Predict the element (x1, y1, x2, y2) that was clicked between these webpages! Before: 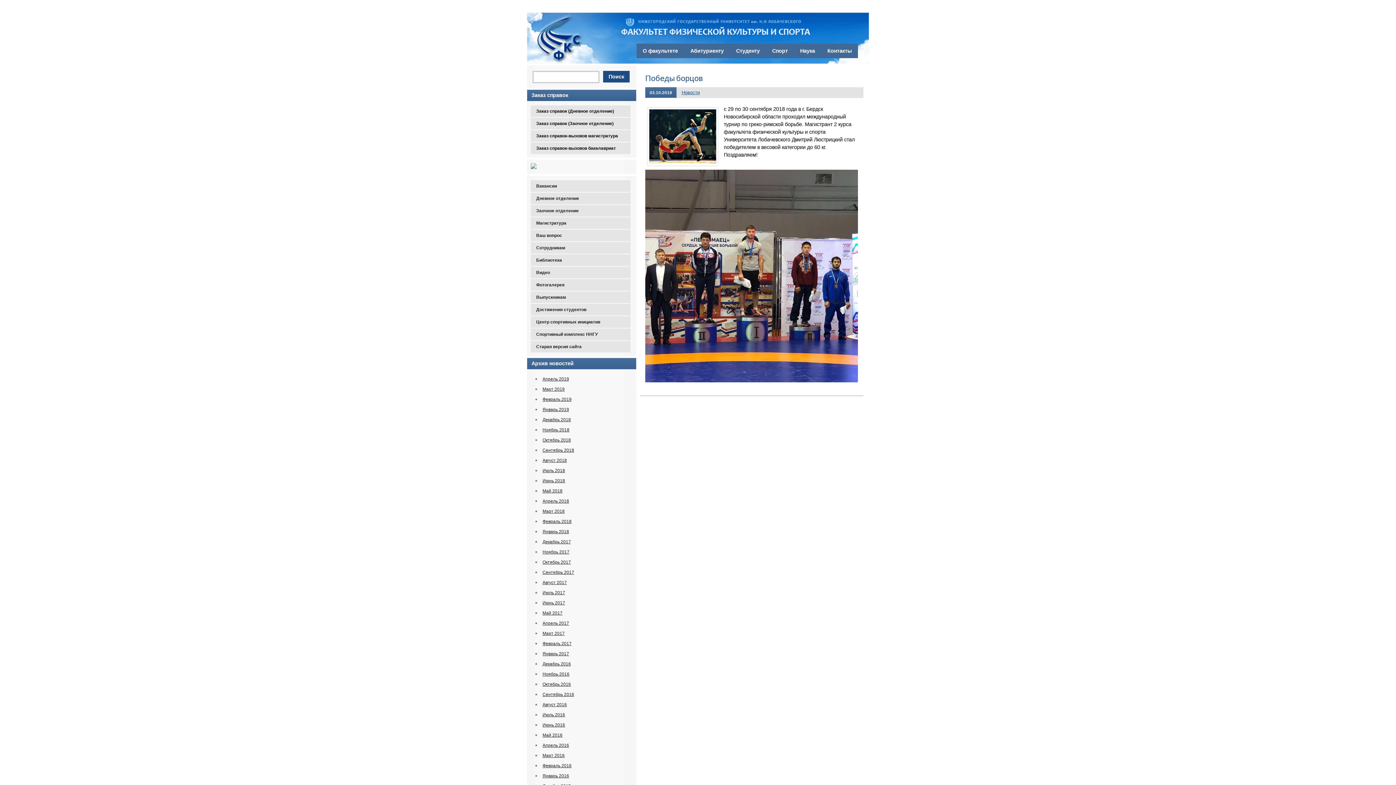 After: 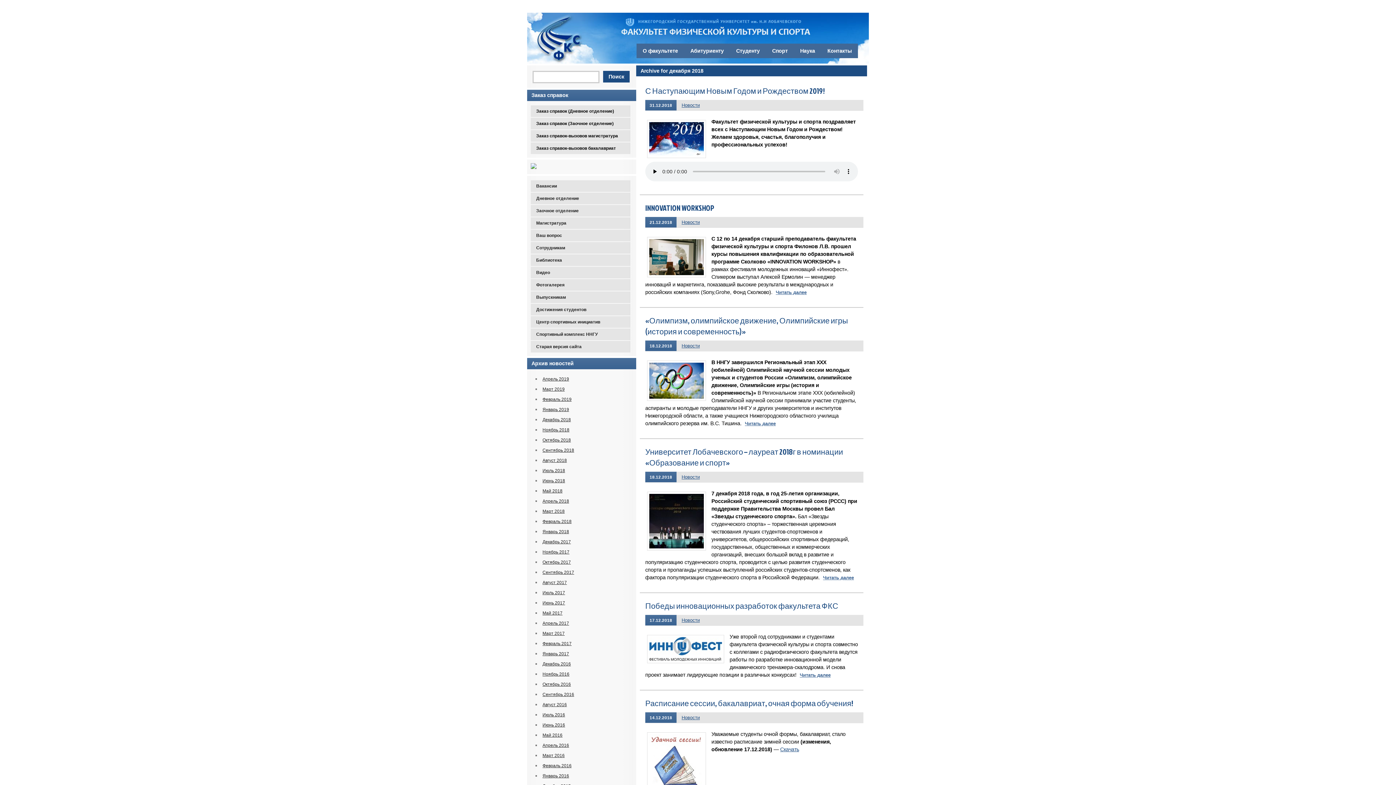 Action: bbox: (542, 417, 571, 422) label: Декабрь 2018